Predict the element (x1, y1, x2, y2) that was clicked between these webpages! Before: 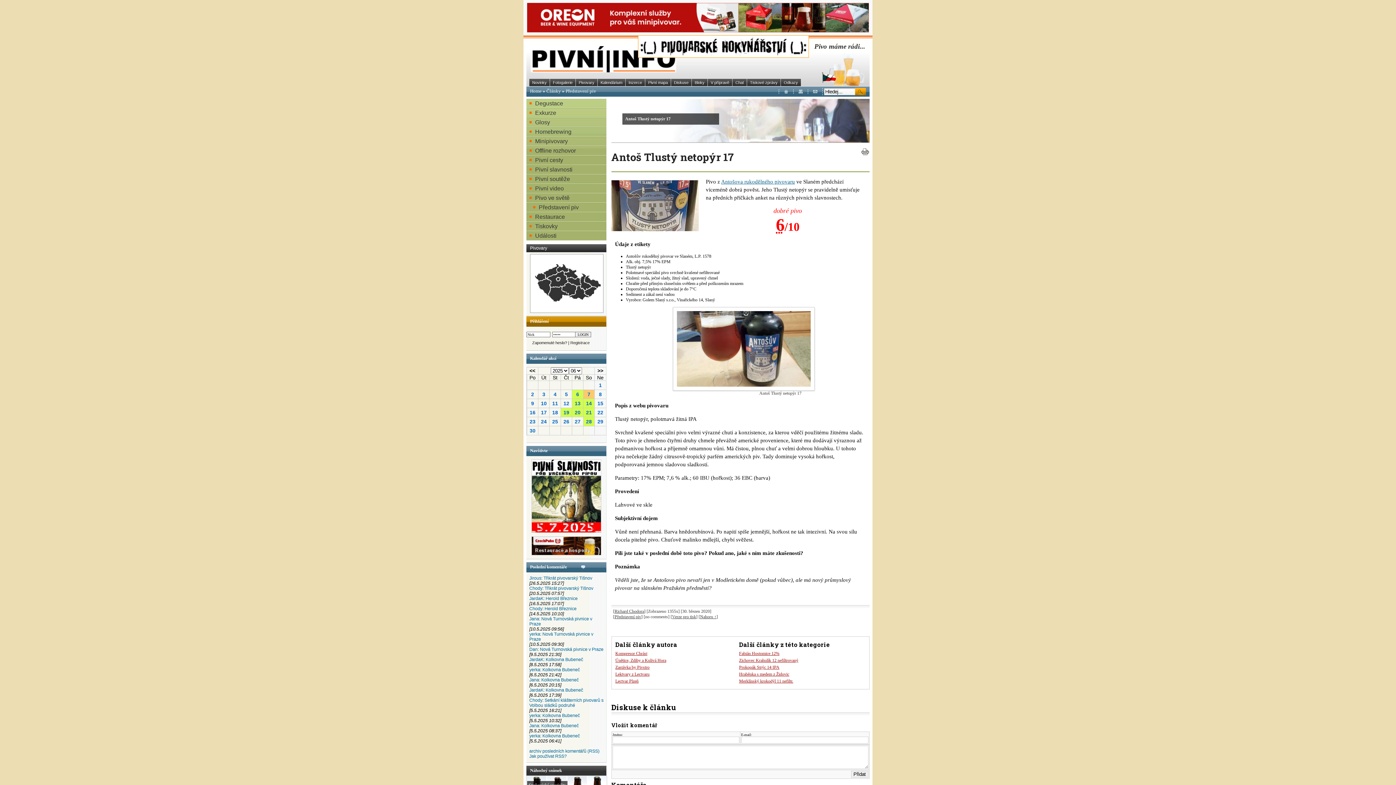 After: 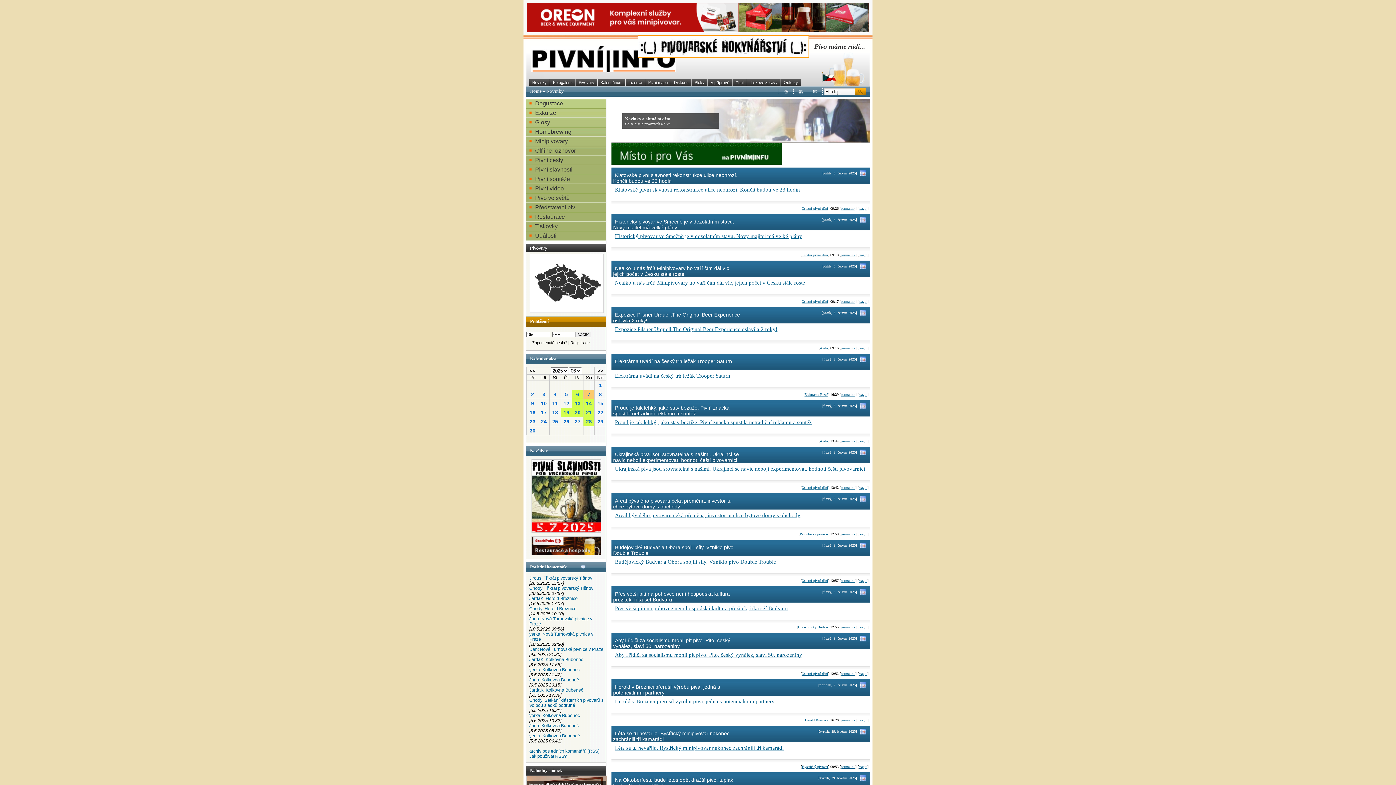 Action: bbox: (529, 78, 549, 86) label: Novinky